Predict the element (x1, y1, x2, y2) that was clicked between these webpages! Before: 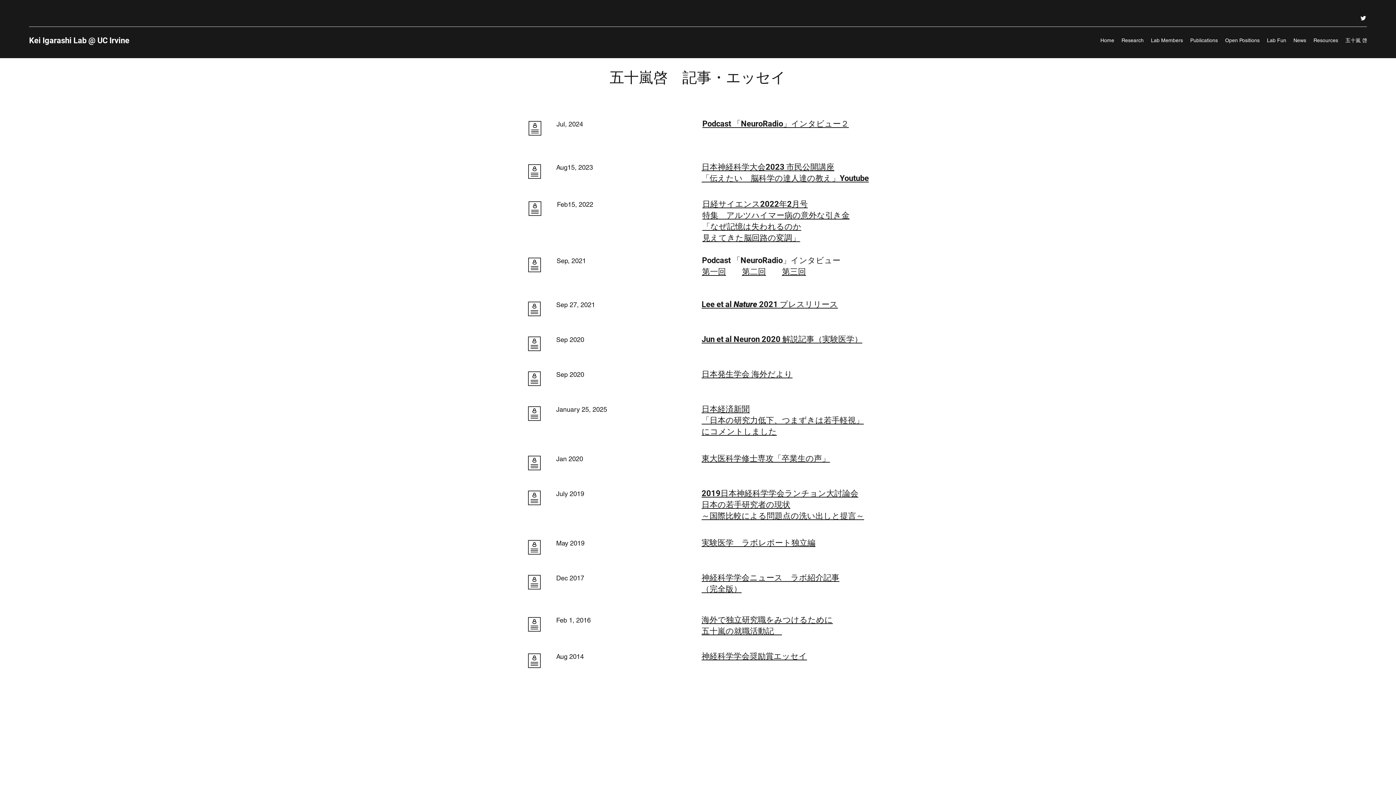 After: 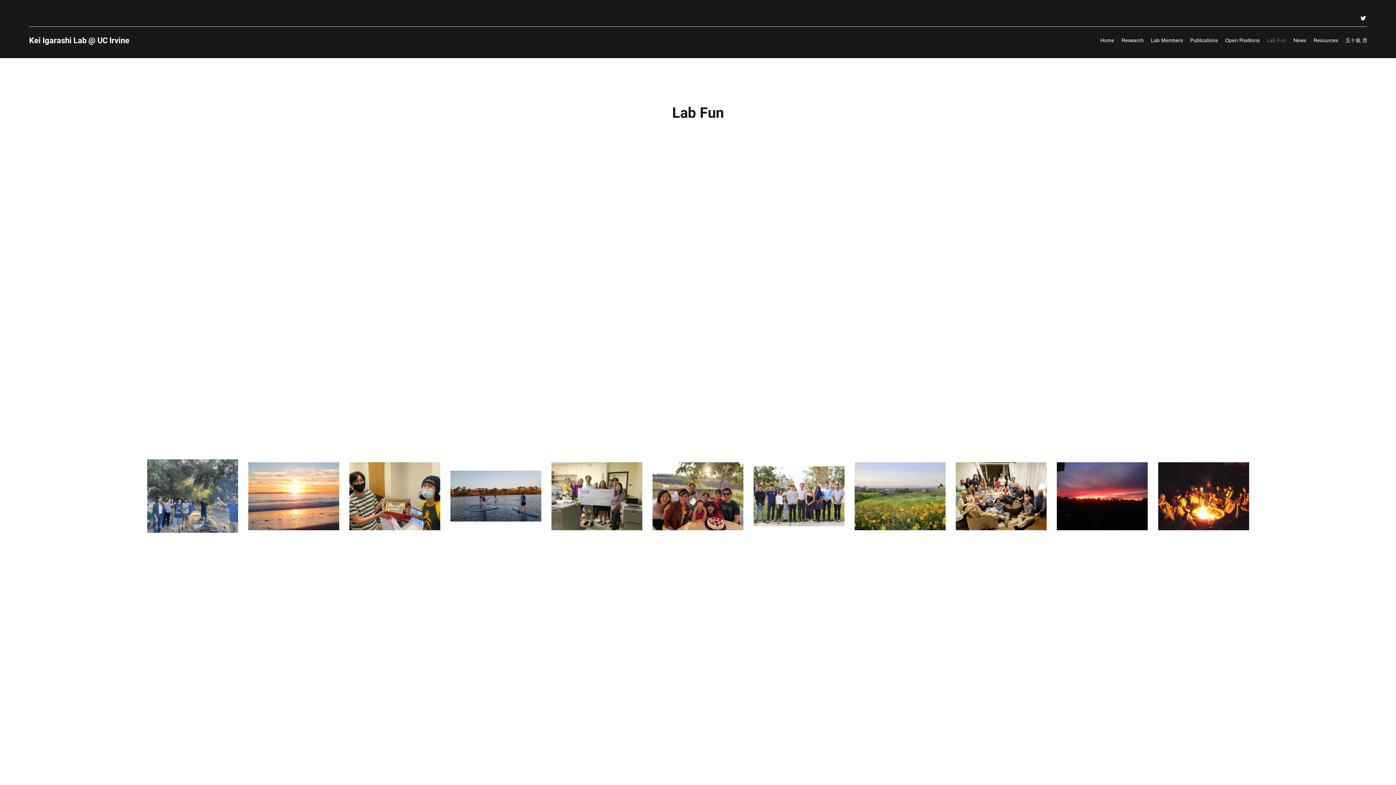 Action: bbox: (1263, 34, 1290, 45) label: Lab Fun